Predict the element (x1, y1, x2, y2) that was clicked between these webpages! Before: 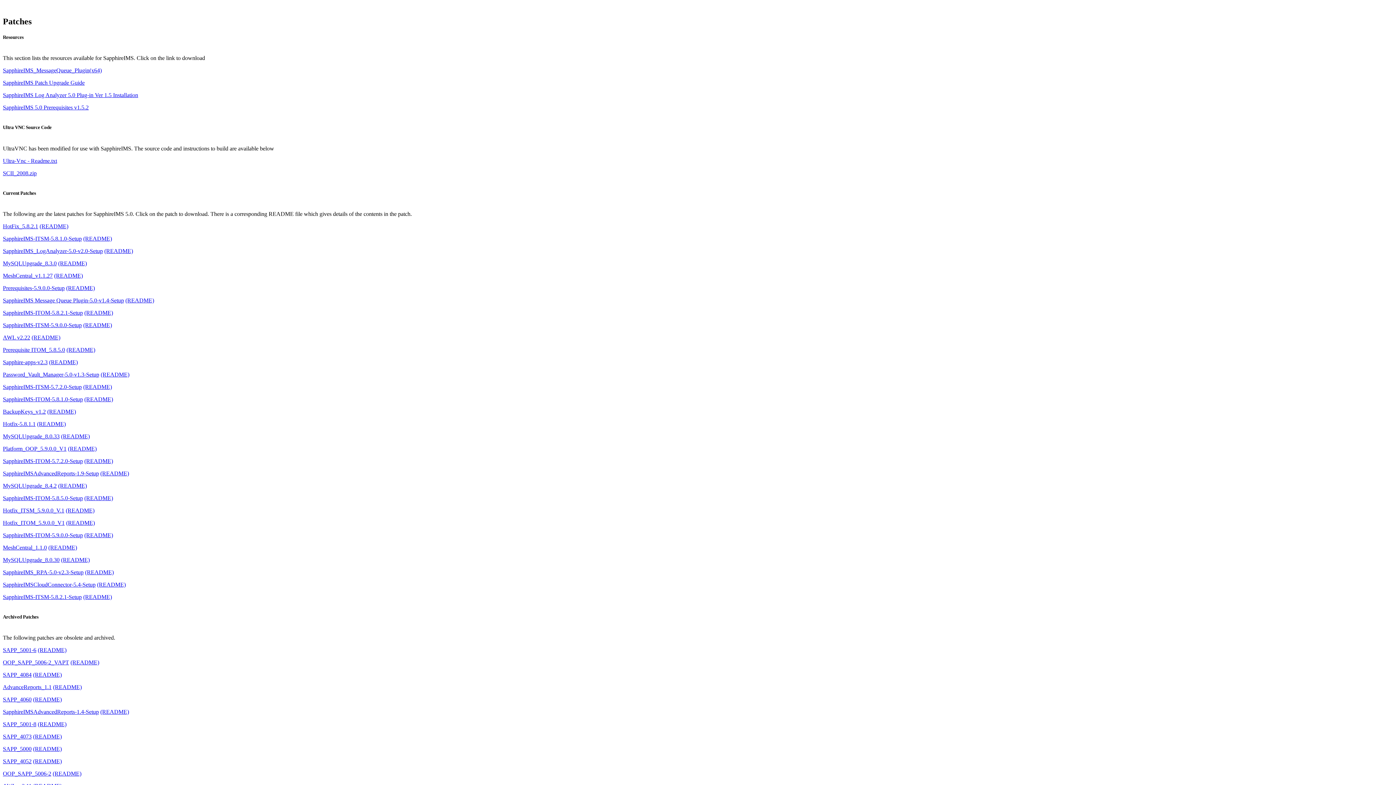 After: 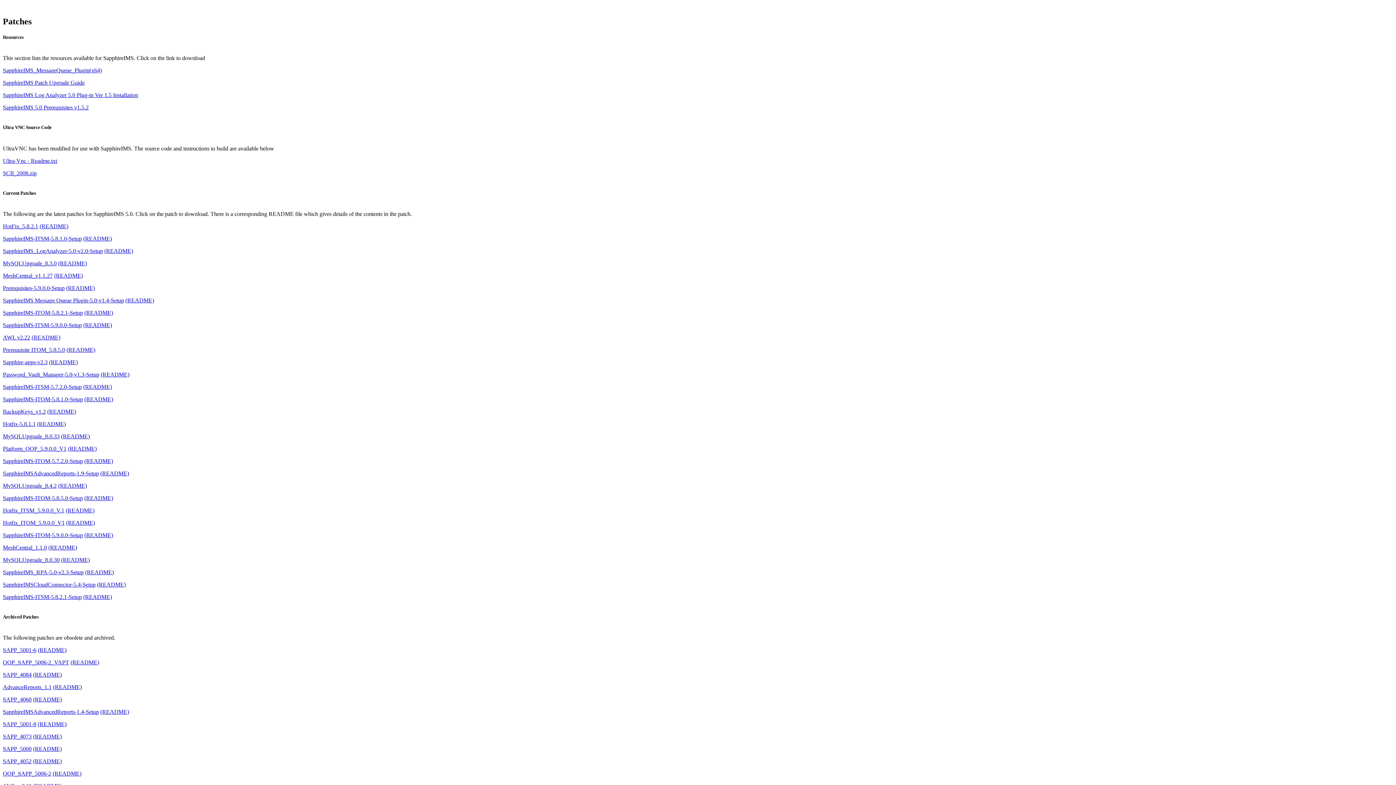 Action: bbox: (58, 260, 86, 266) label: (README)